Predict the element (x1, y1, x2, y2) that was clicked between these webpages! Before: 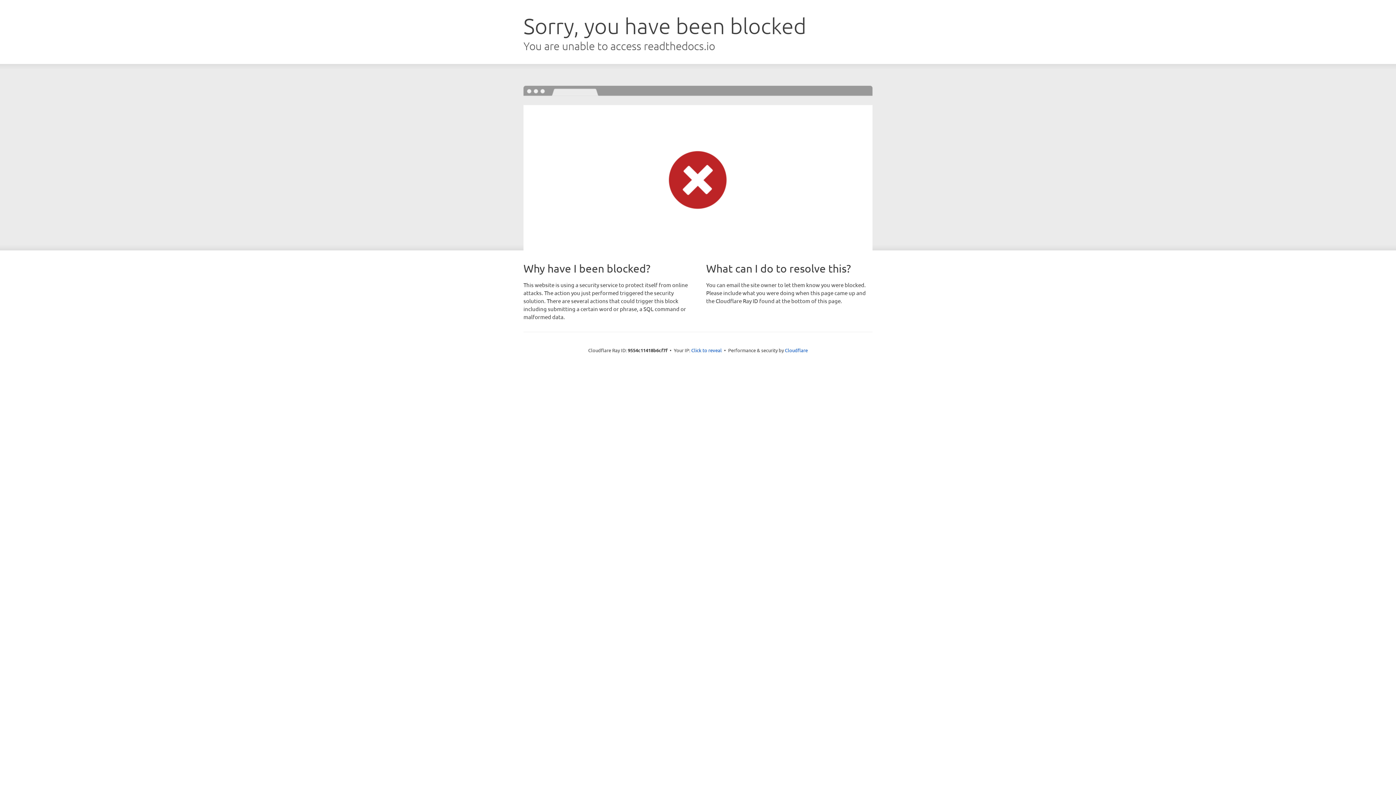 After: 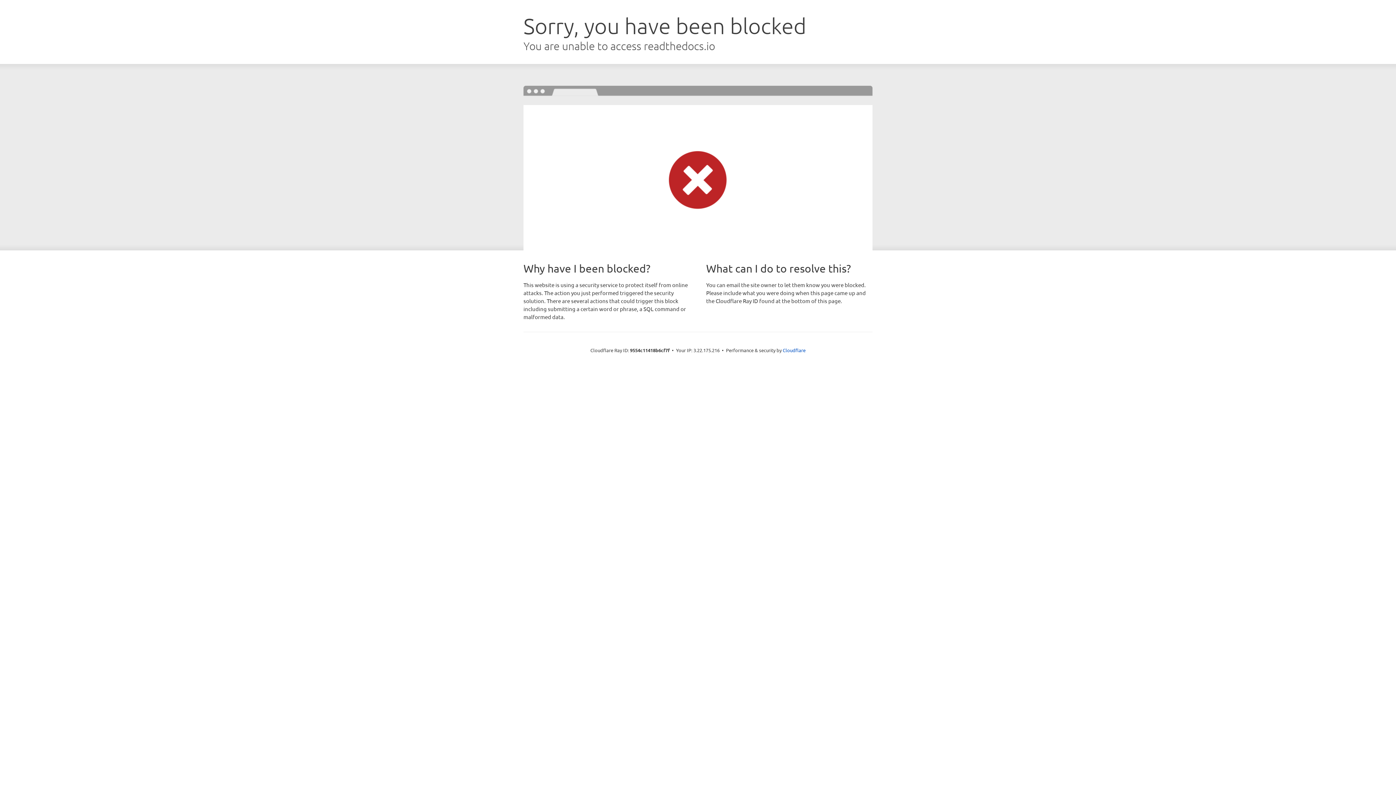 Action: bbox: (691, 346, 722, 353) label: Click to reveal